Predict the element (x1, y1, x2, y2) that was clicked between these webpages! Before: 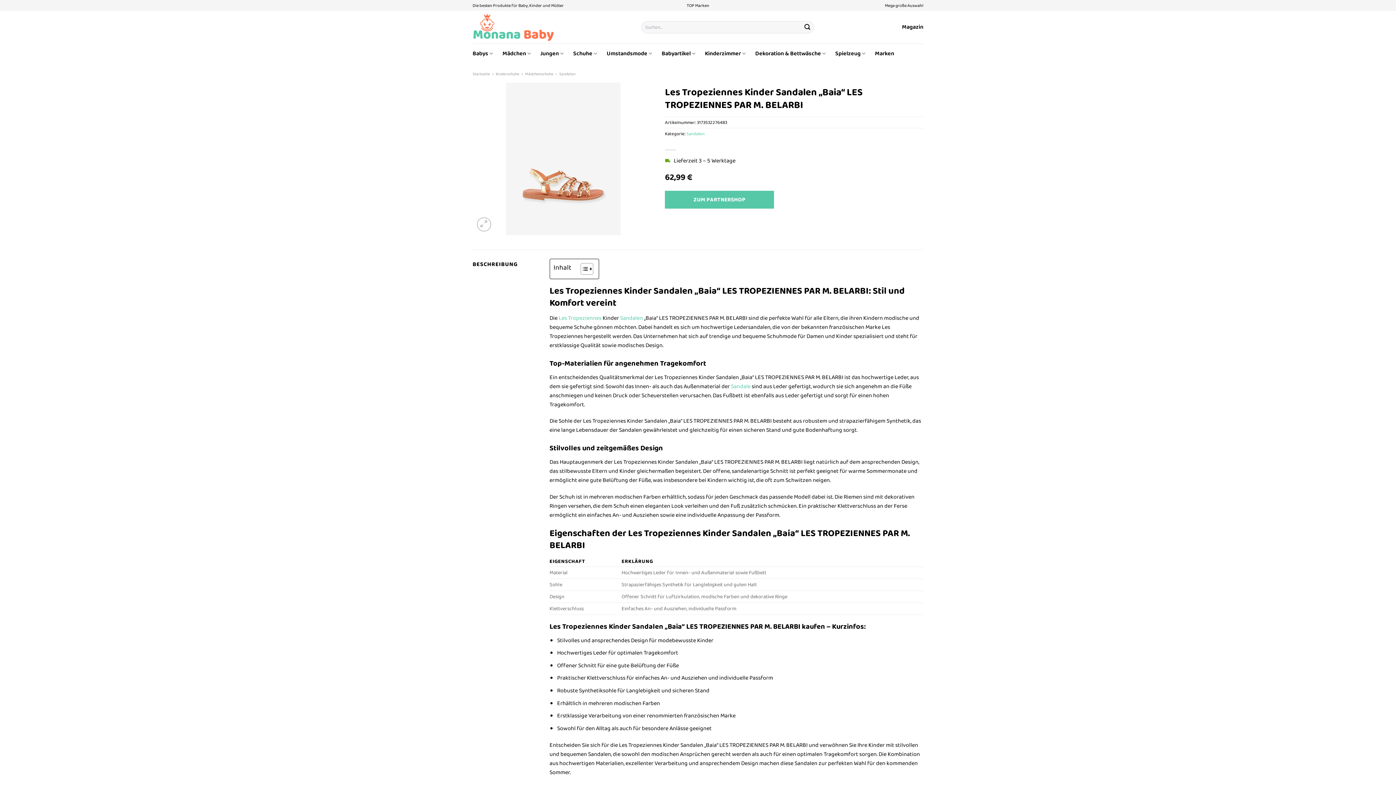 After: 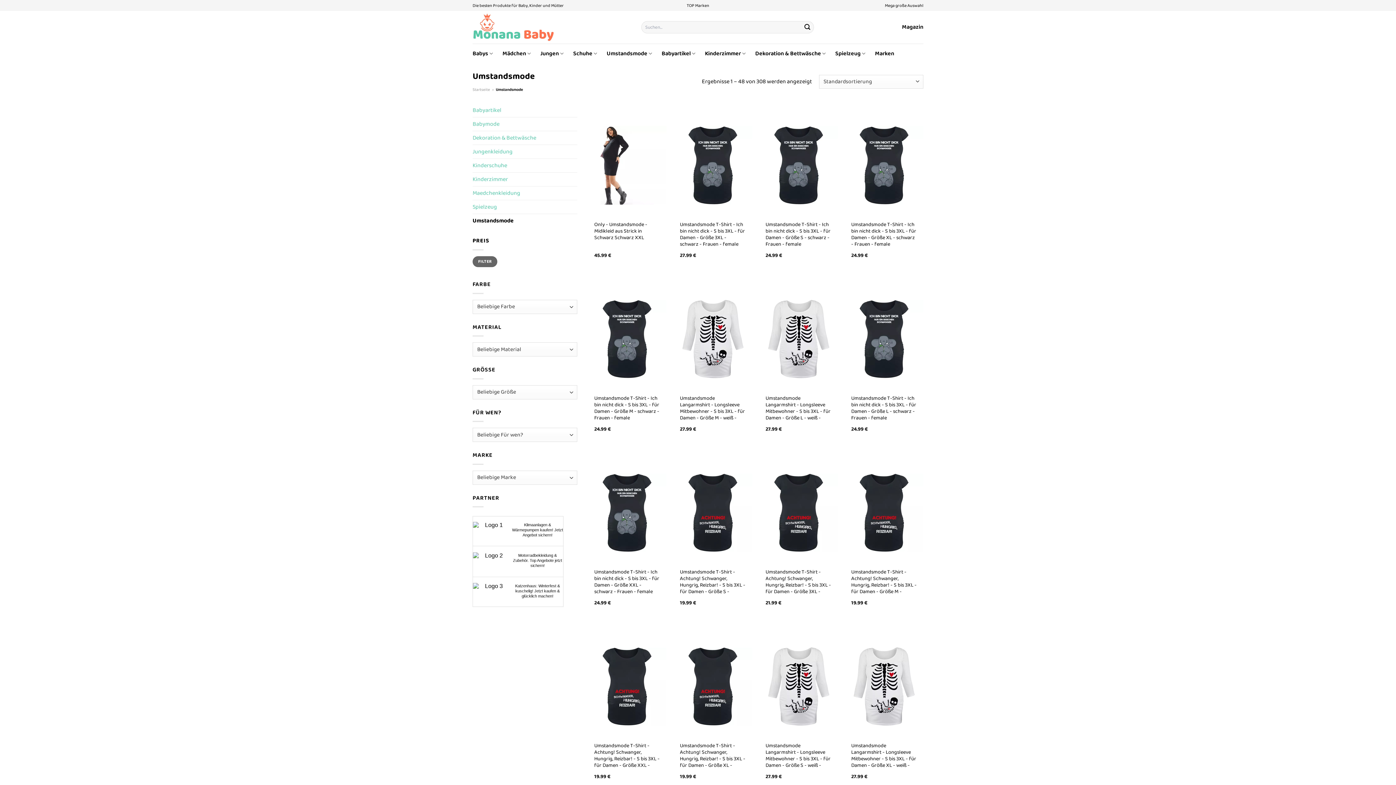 Action: bbox: (606, 45, 652, 61) label: Umstandsmode